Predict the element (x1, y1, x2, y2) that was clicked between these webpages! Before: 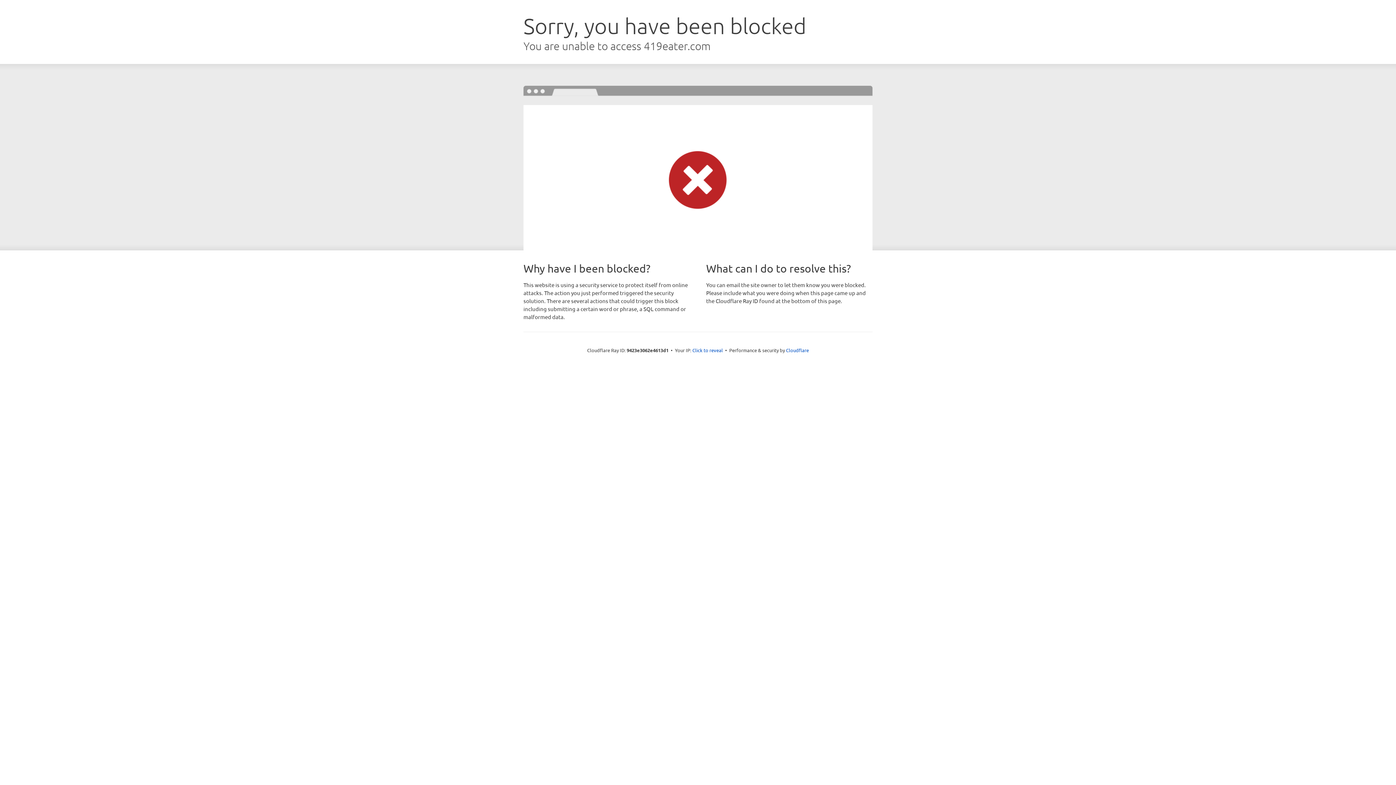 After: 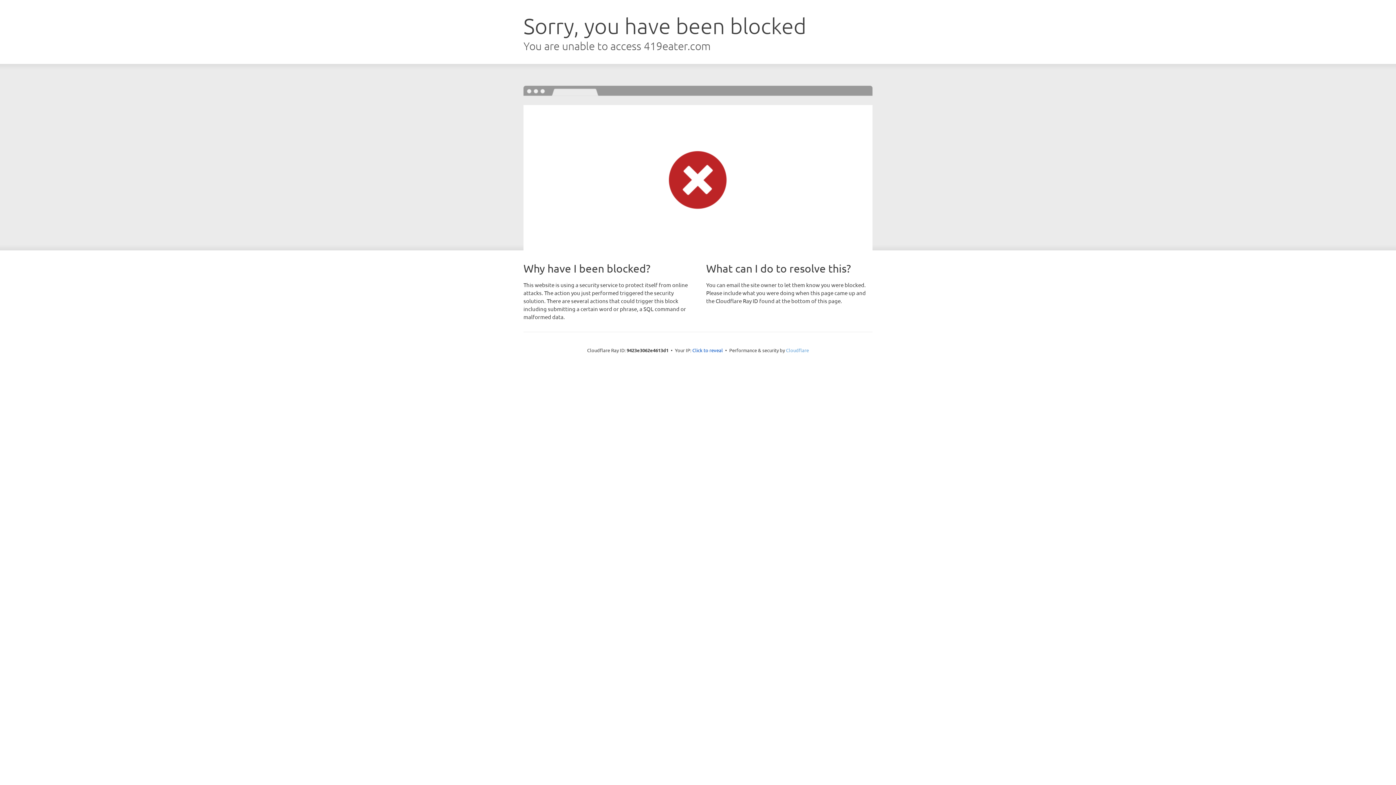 Action: bbox: (786, 347, 809, 353) label: Cloudflare